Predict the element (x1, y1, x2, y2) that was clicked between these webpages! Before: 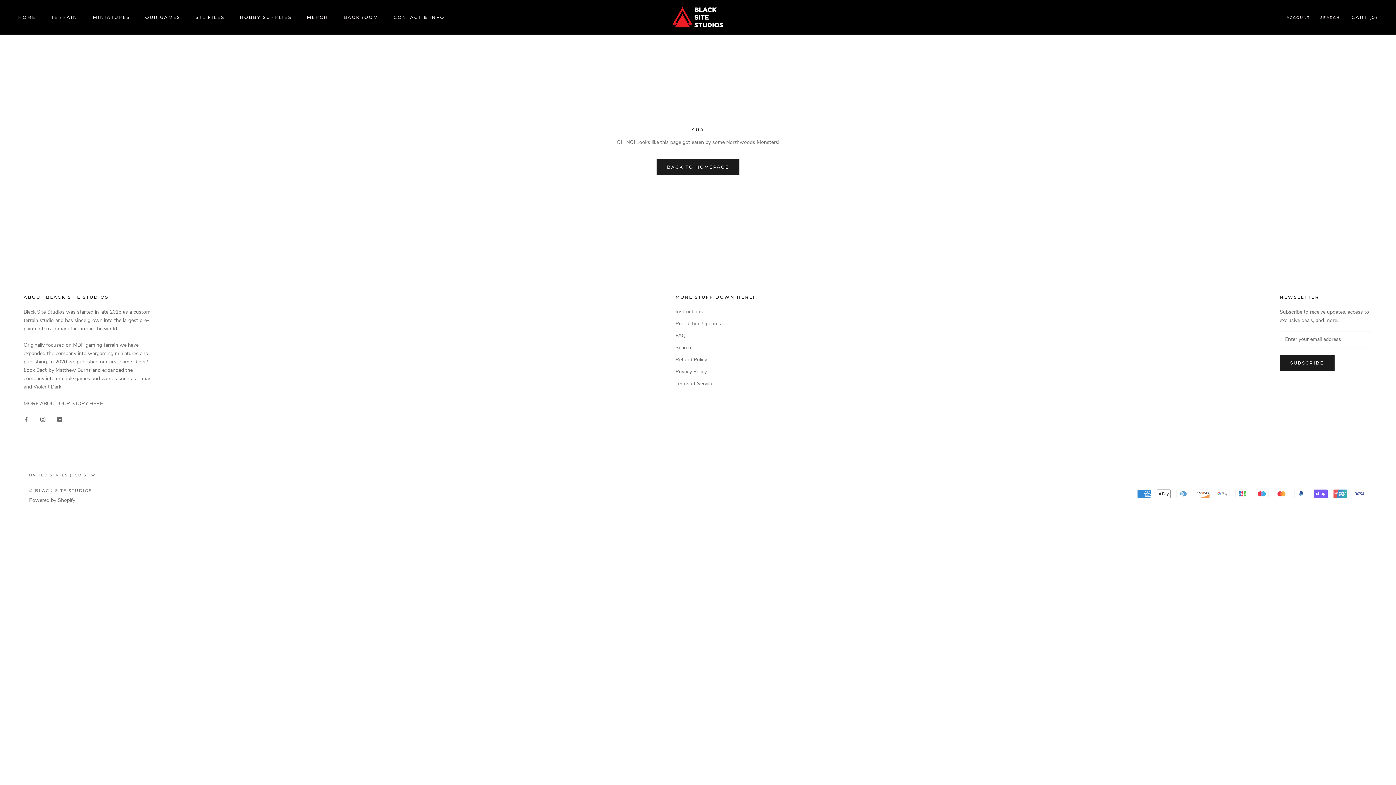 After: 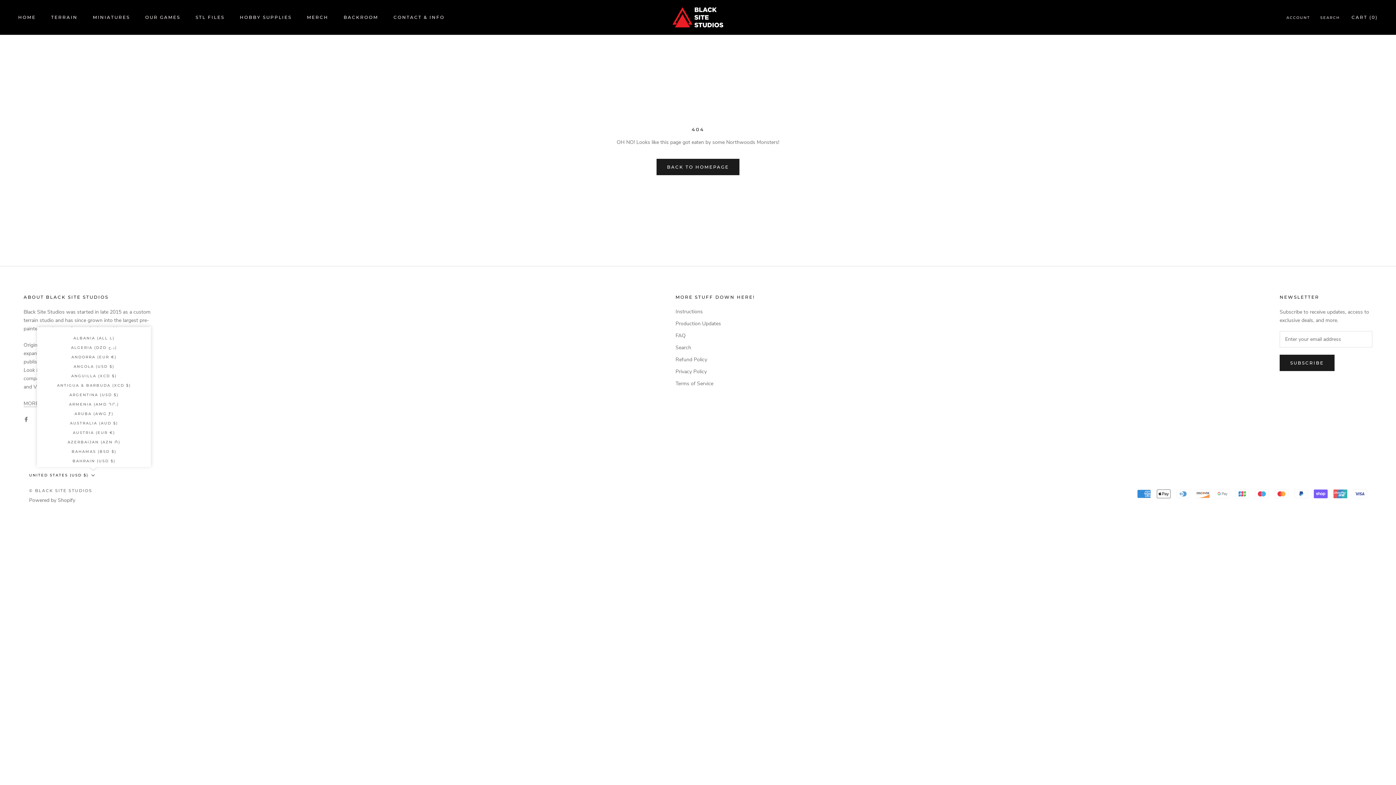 Action: label: UNITED STATES (USD $) bbox: (29, 471, 94, 479)